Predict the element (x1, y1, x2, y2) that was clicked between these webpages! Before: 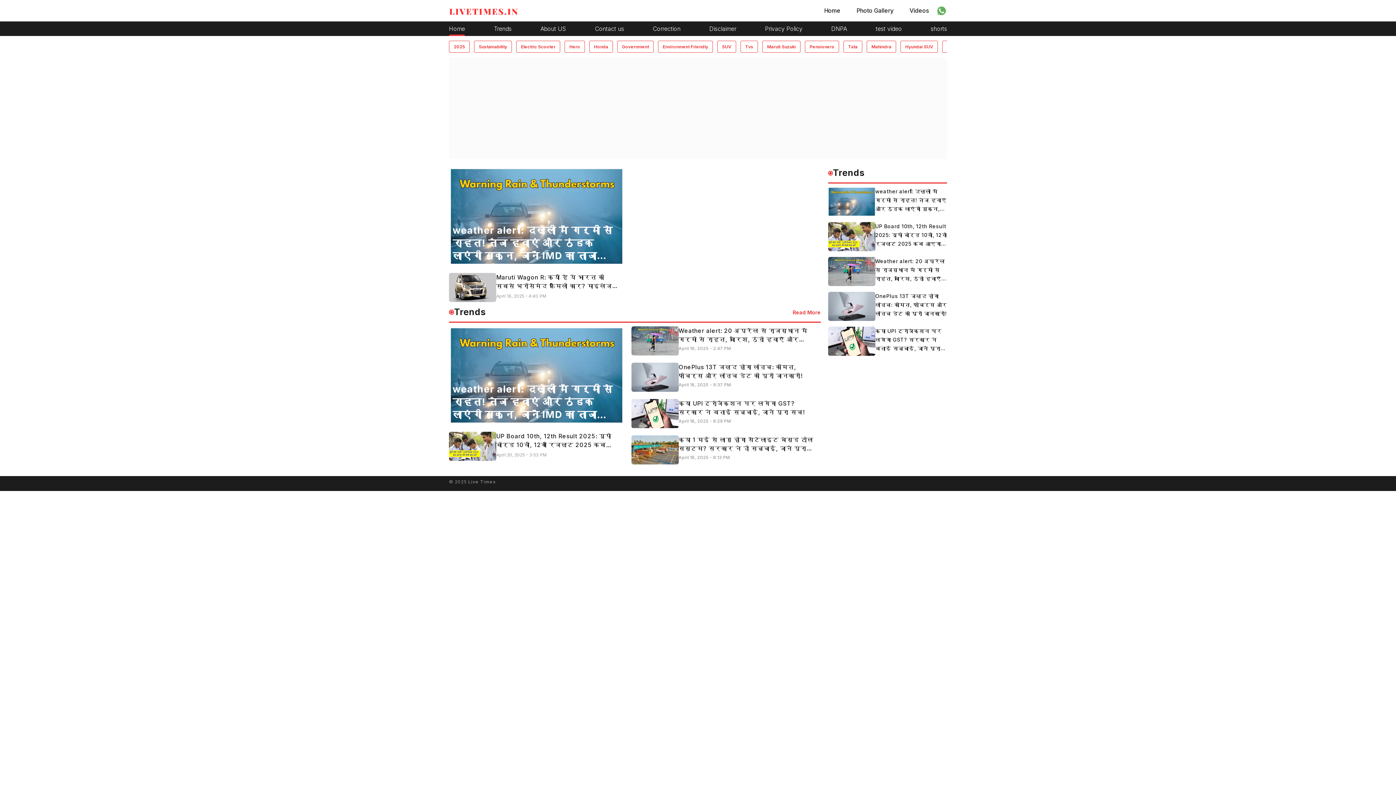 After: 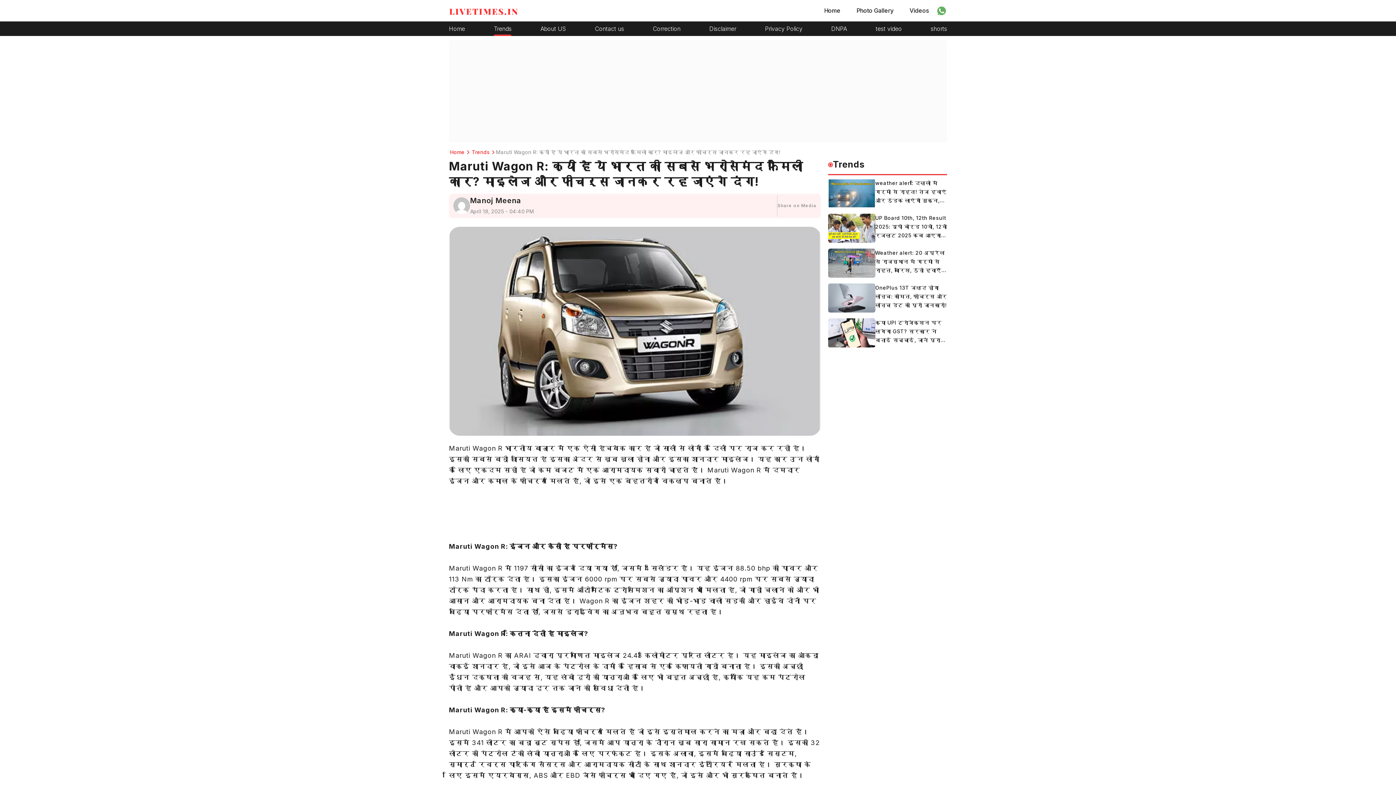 Action: label: Read more about Maruti Wagon R: क्यों है ये भारत की सबसे भरोसेमंद फैमिली कार? माइलेज और फीचर्स जानकर रह जाएंगे दंग! bbox: (496, 272, 624, 292)